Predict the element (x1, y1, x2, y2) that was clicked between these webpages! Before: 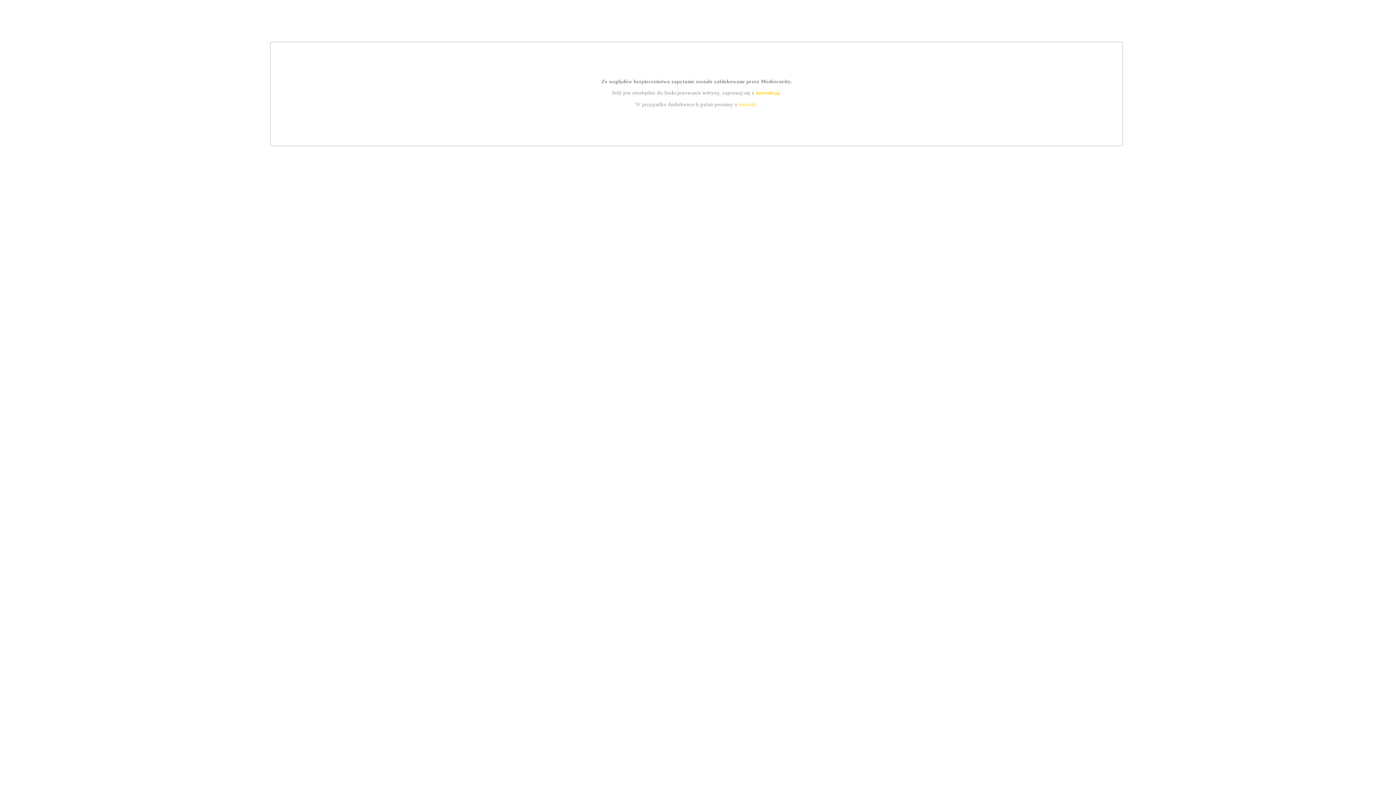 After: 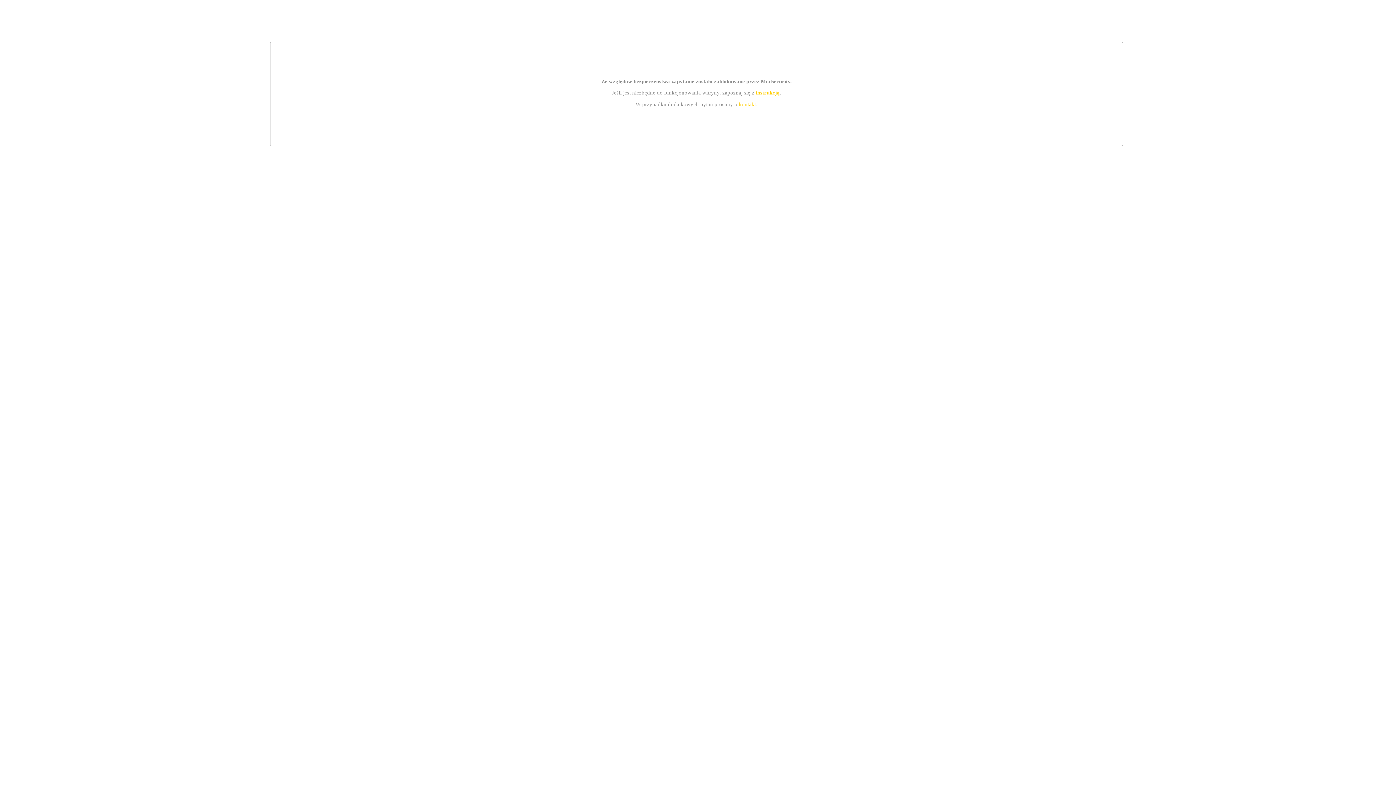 Action: label: instrukcją bbox: (755, 89, 779, 95)